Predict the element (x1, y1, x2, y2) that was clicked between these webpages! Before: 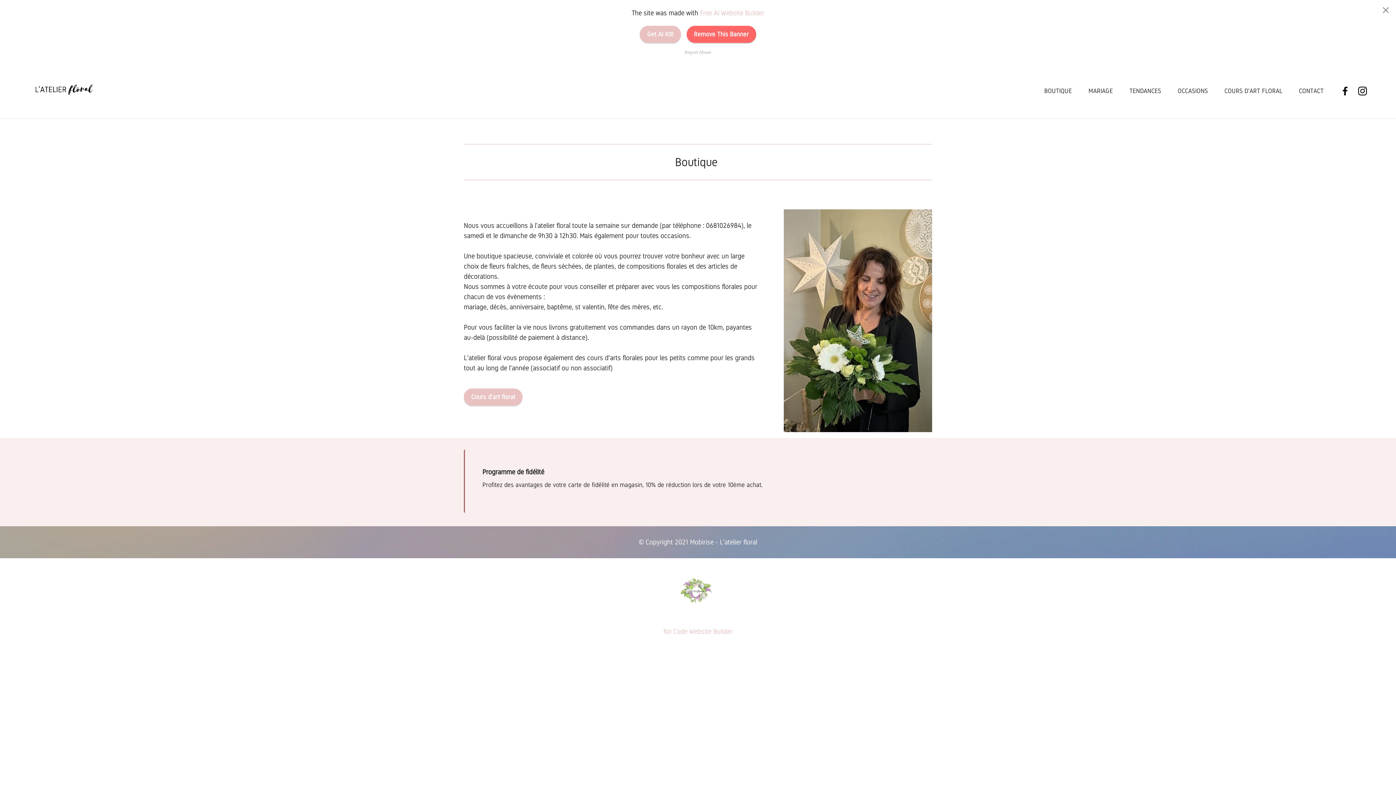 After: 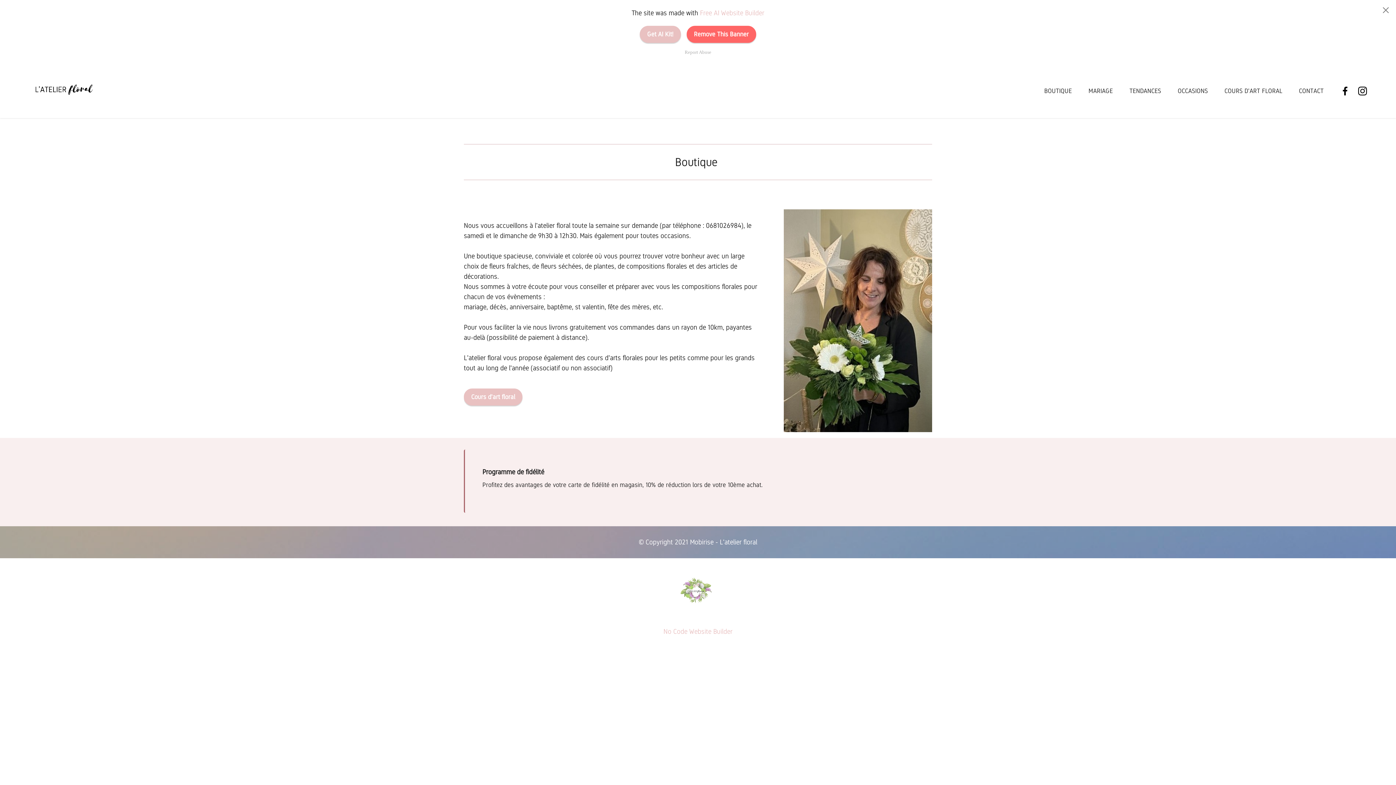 Action: bbox: (1355, 23, 1373, 32)